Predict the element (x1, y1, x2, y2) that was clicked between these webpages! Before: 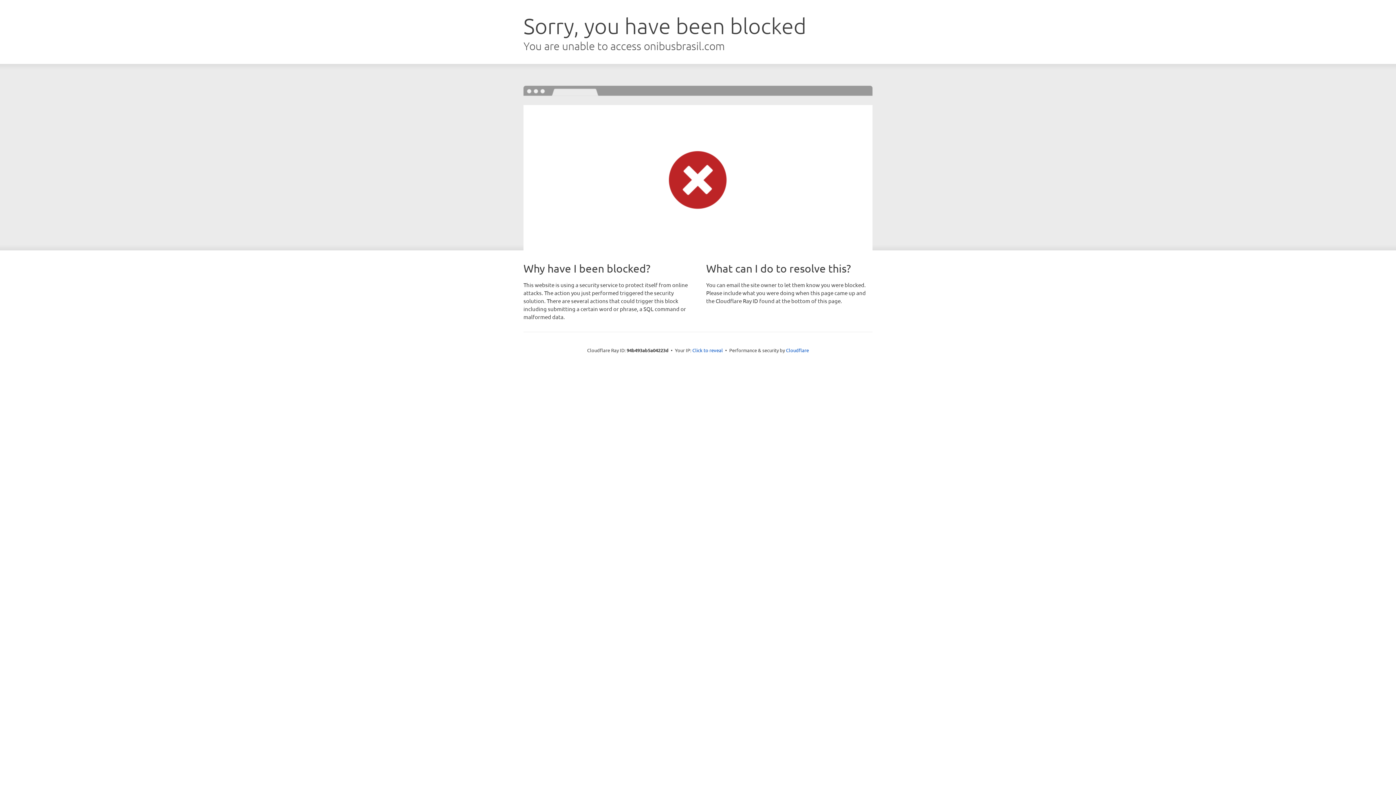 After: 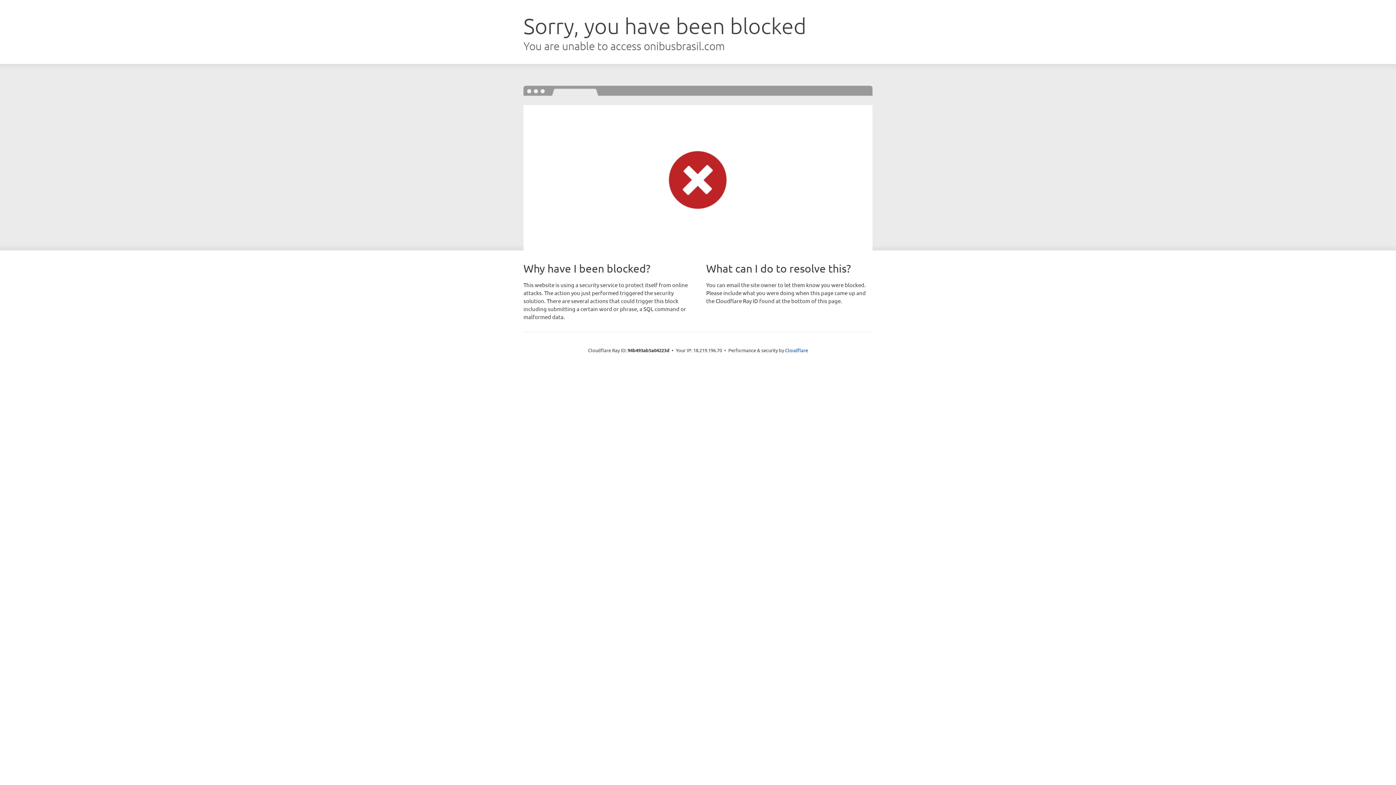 Action: bbox: (692, 346, 723, 353) label: Click to reveal